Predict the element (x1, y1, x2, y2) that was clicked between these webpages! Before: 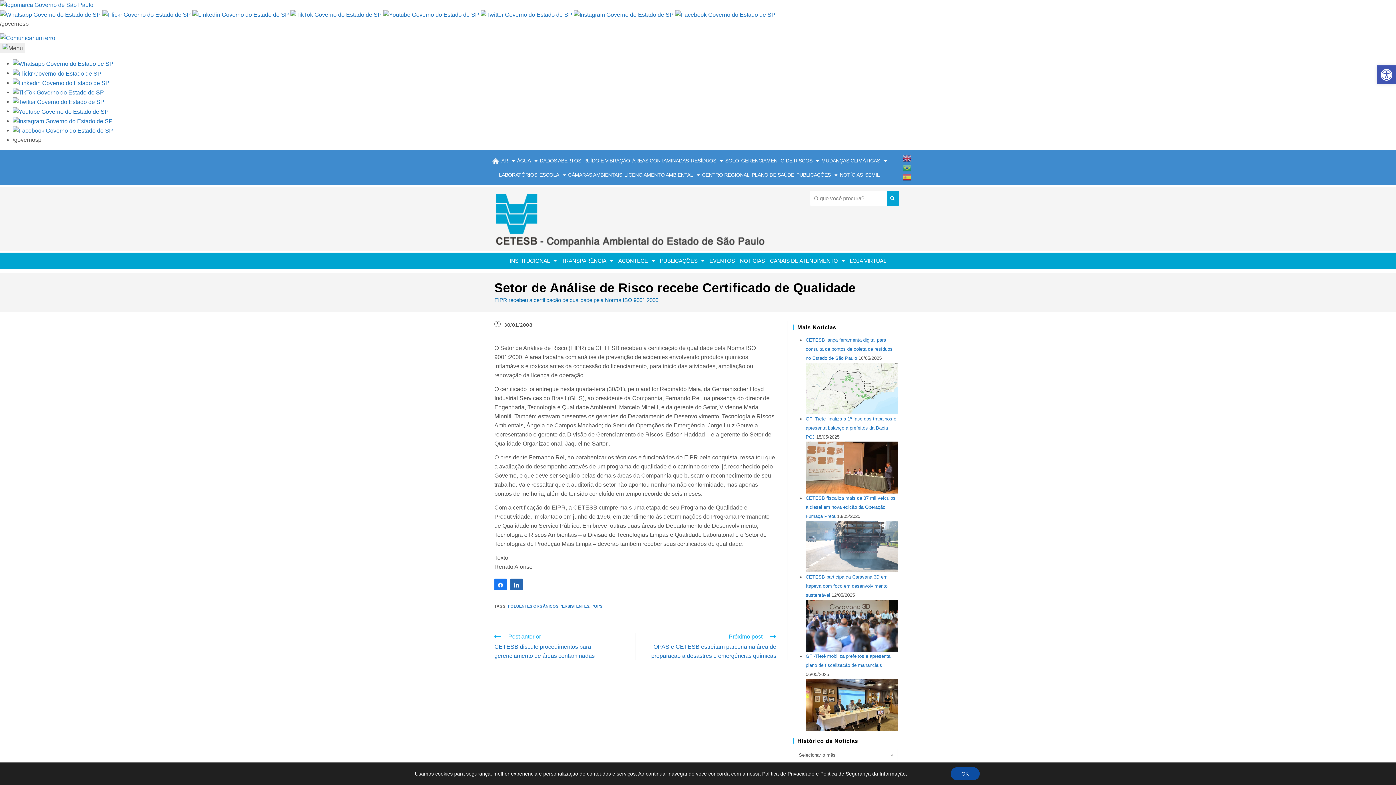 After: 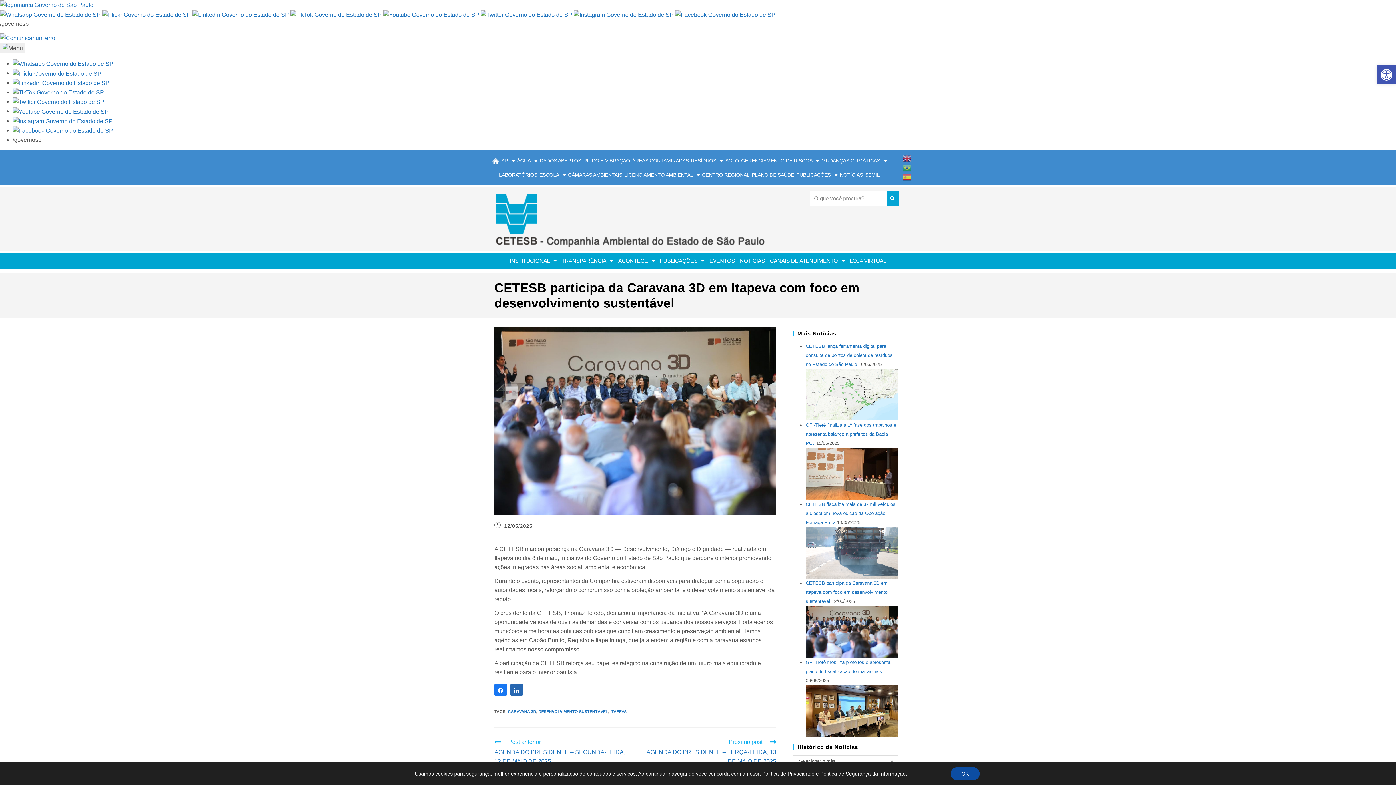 Action: bbox: (805, 622, 898, 628)